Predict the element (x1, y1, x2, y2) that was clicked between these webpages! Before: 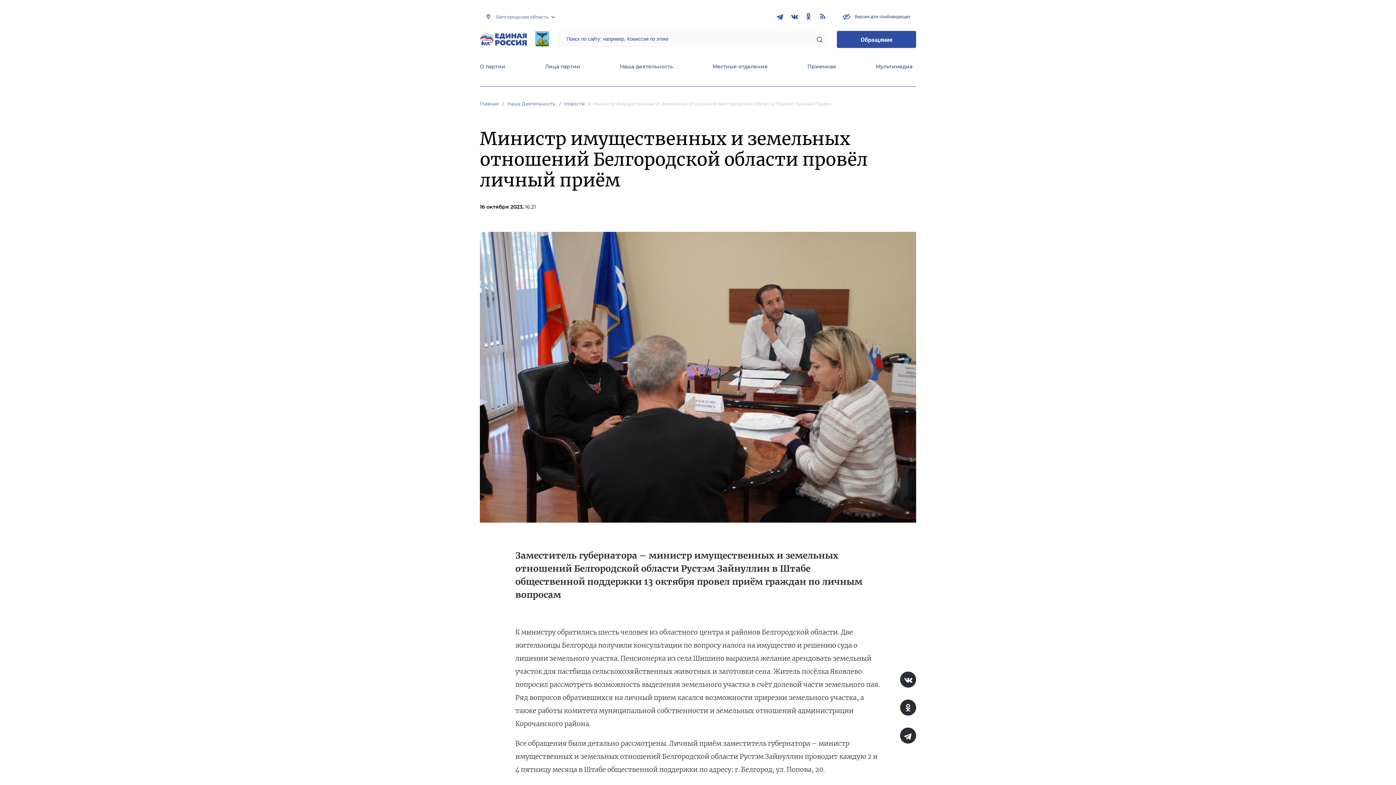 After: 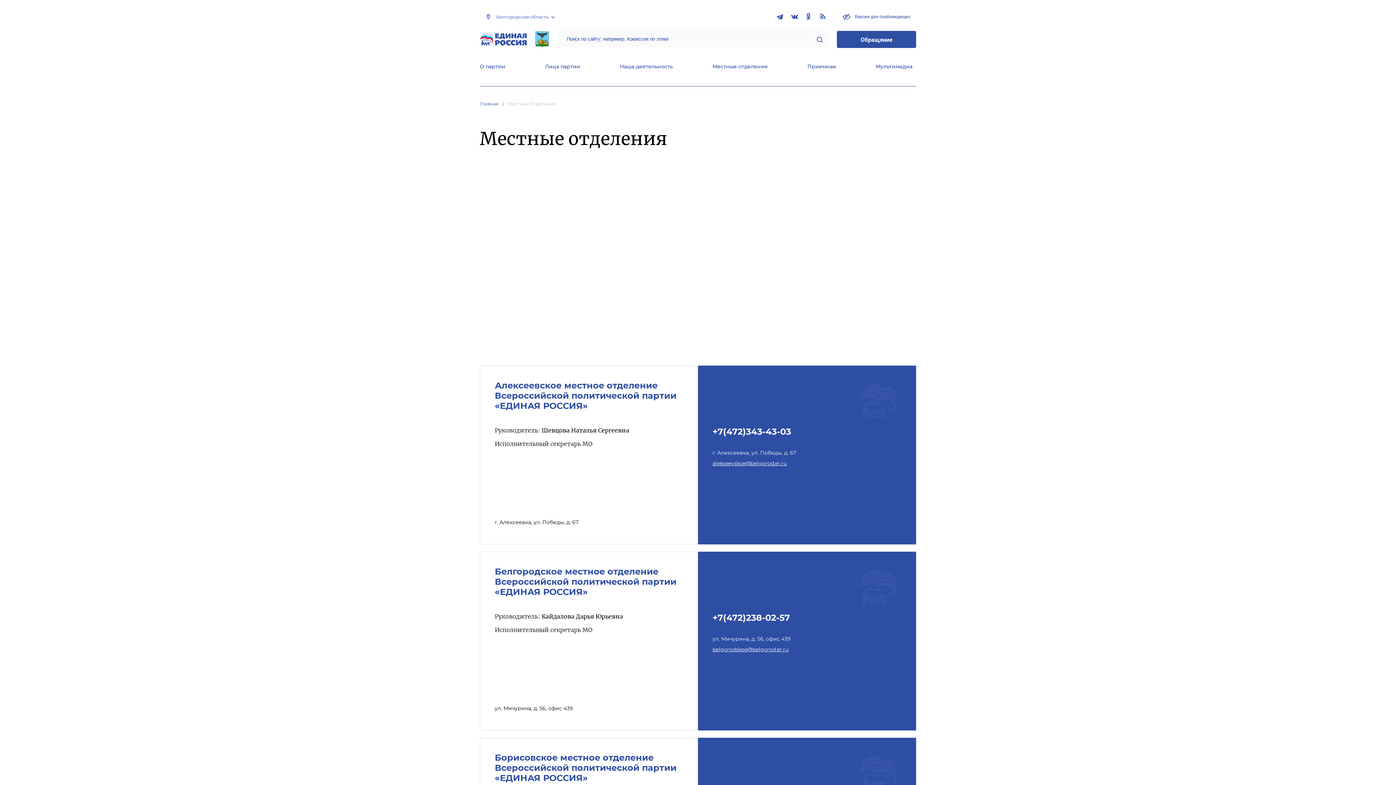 Action: label: Местные отделения bbox: (712, 63, 768, 71)